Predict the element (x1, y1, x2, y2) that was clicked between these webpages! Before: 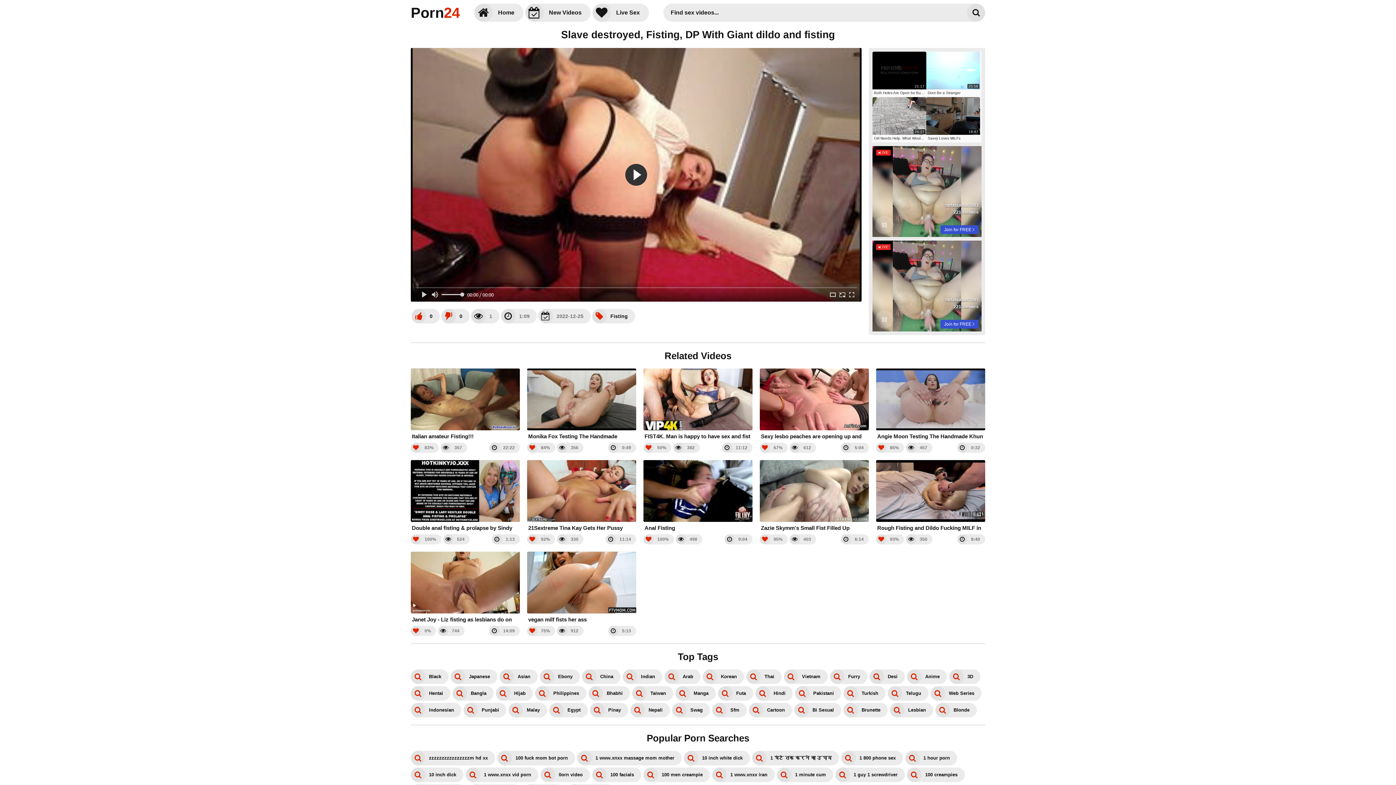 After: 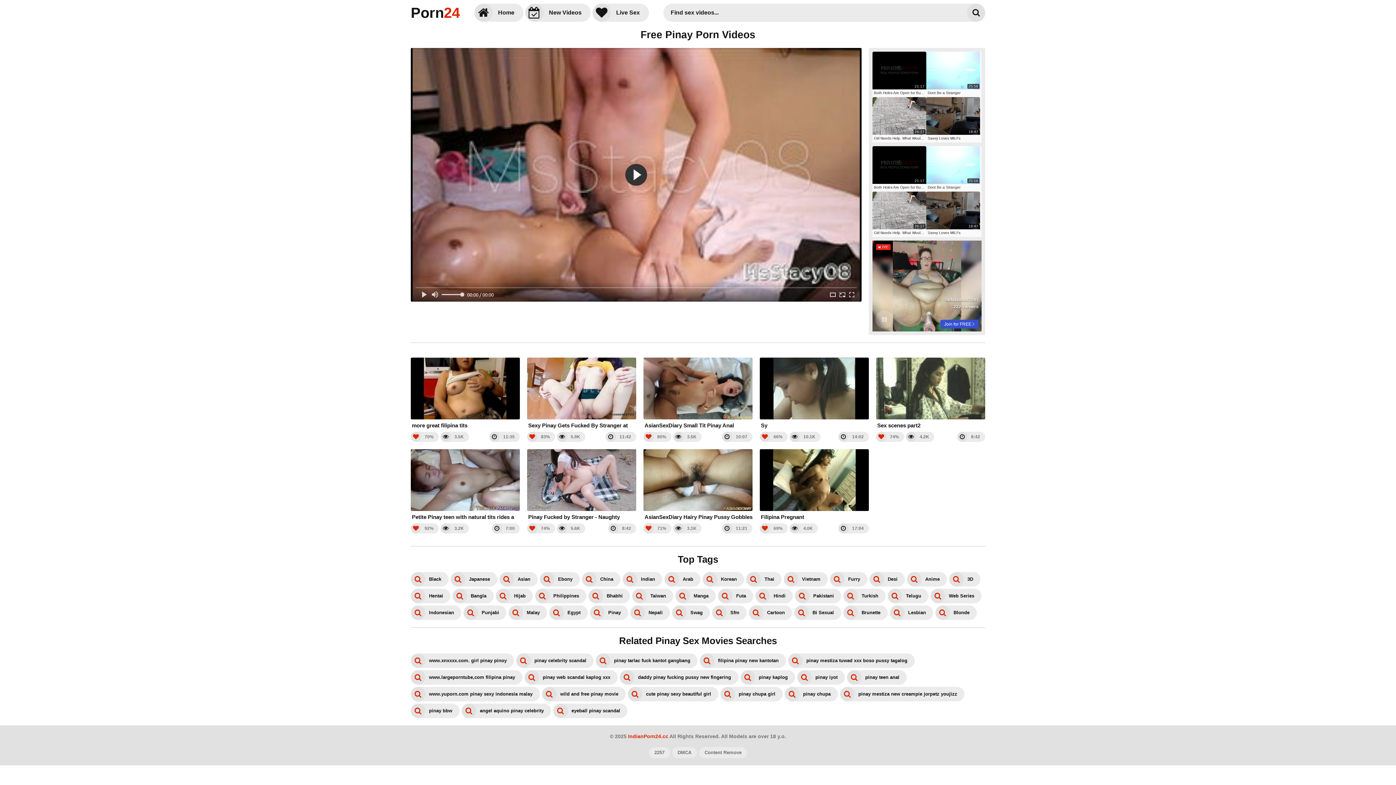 Action: label: Pinay bbox: (590, 703, 628, 717)